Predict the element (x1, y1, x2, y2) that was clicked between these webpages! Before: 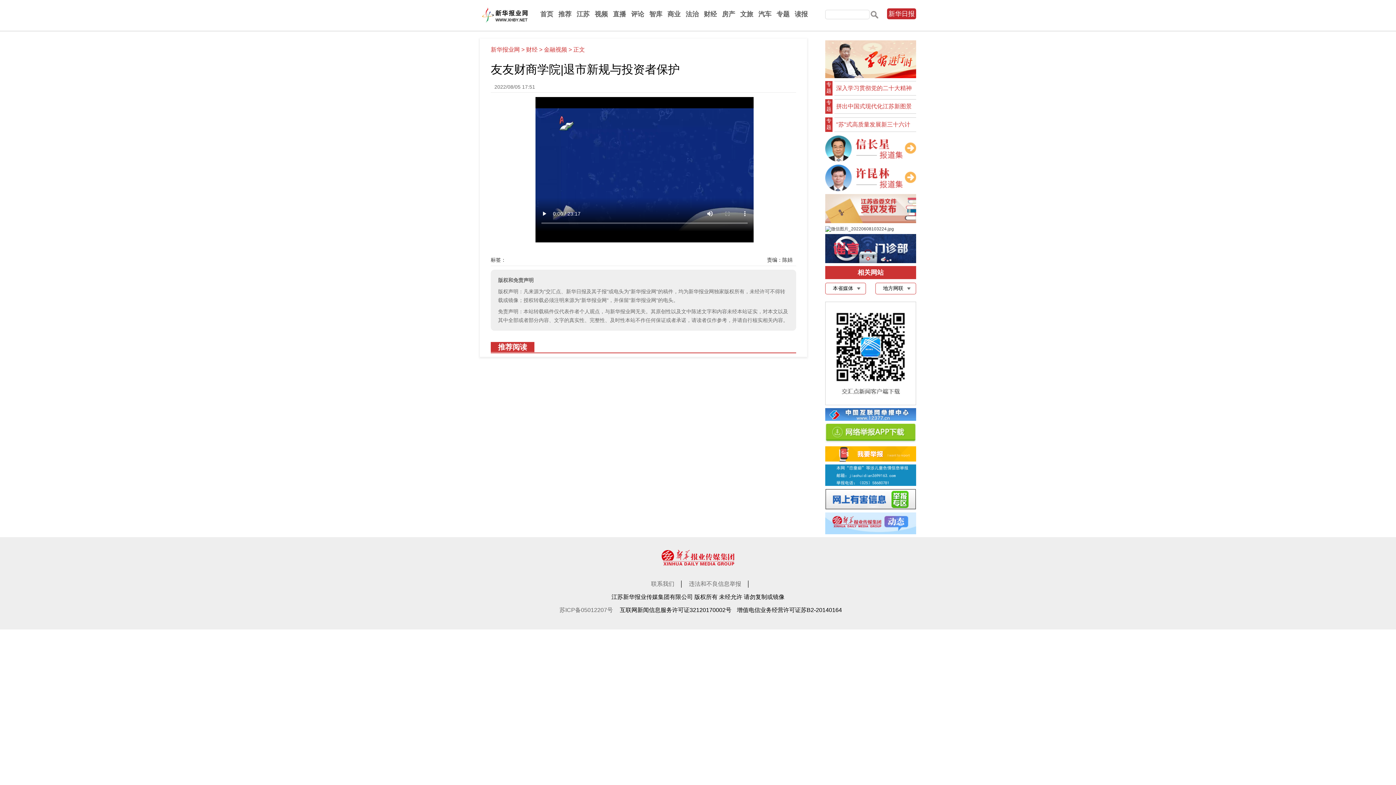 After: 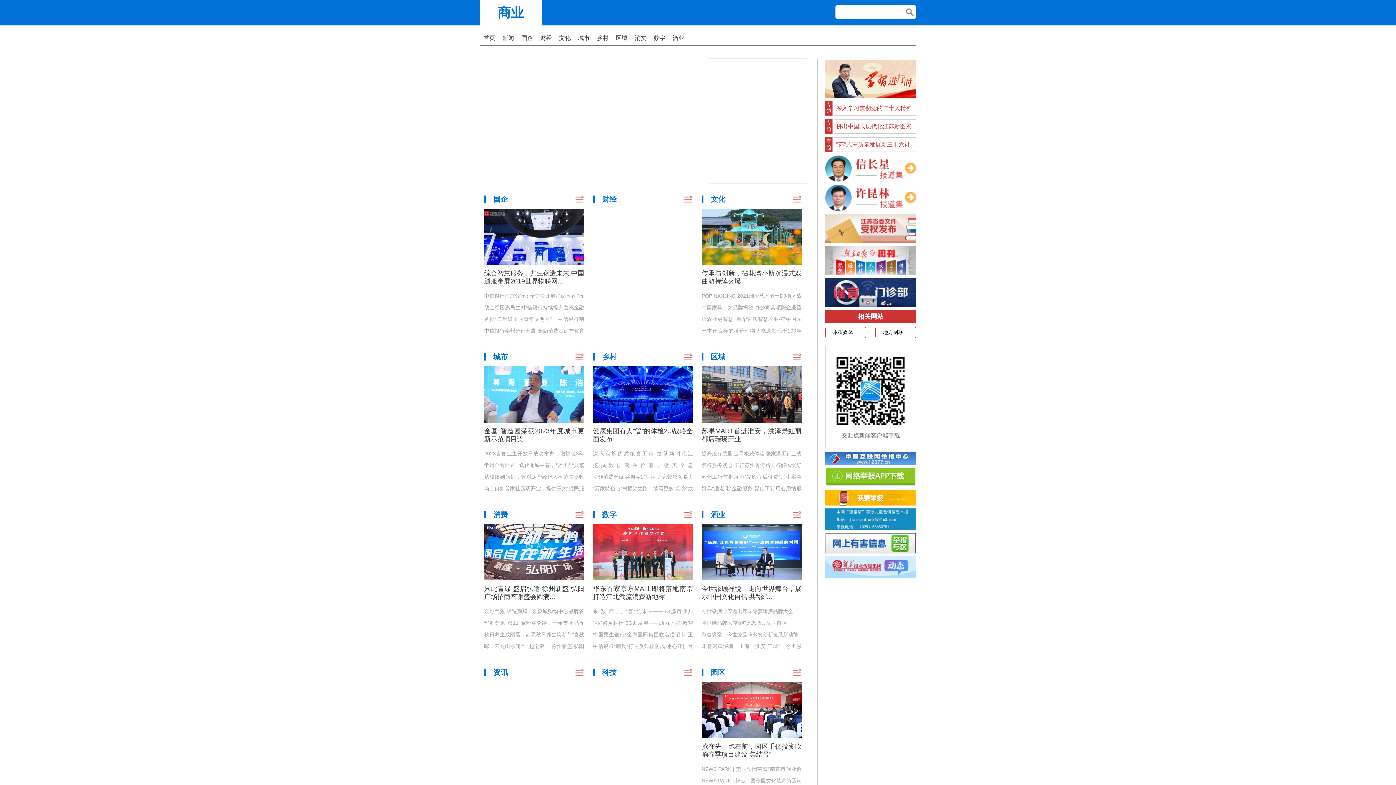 Action: bbox: (667, 10, 680, 17) label: 商业